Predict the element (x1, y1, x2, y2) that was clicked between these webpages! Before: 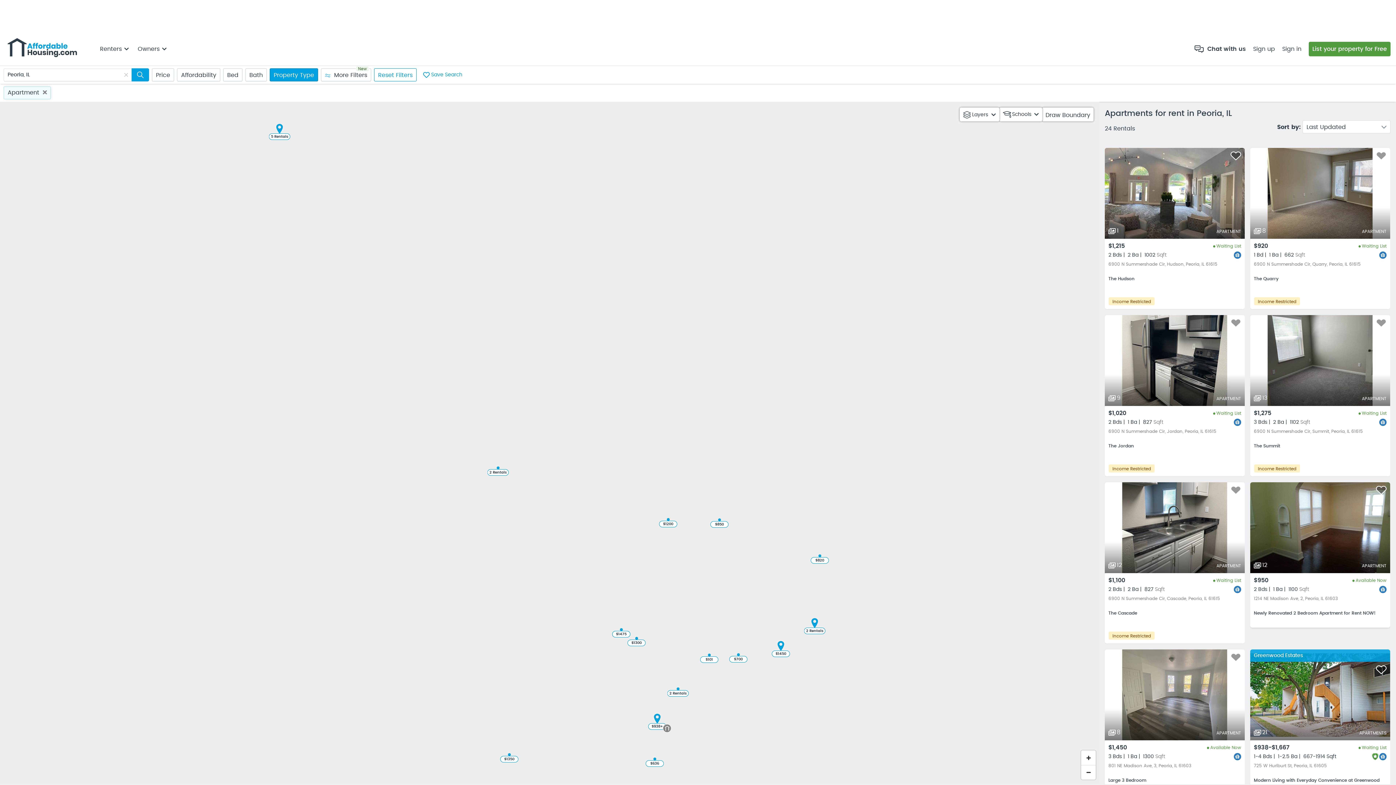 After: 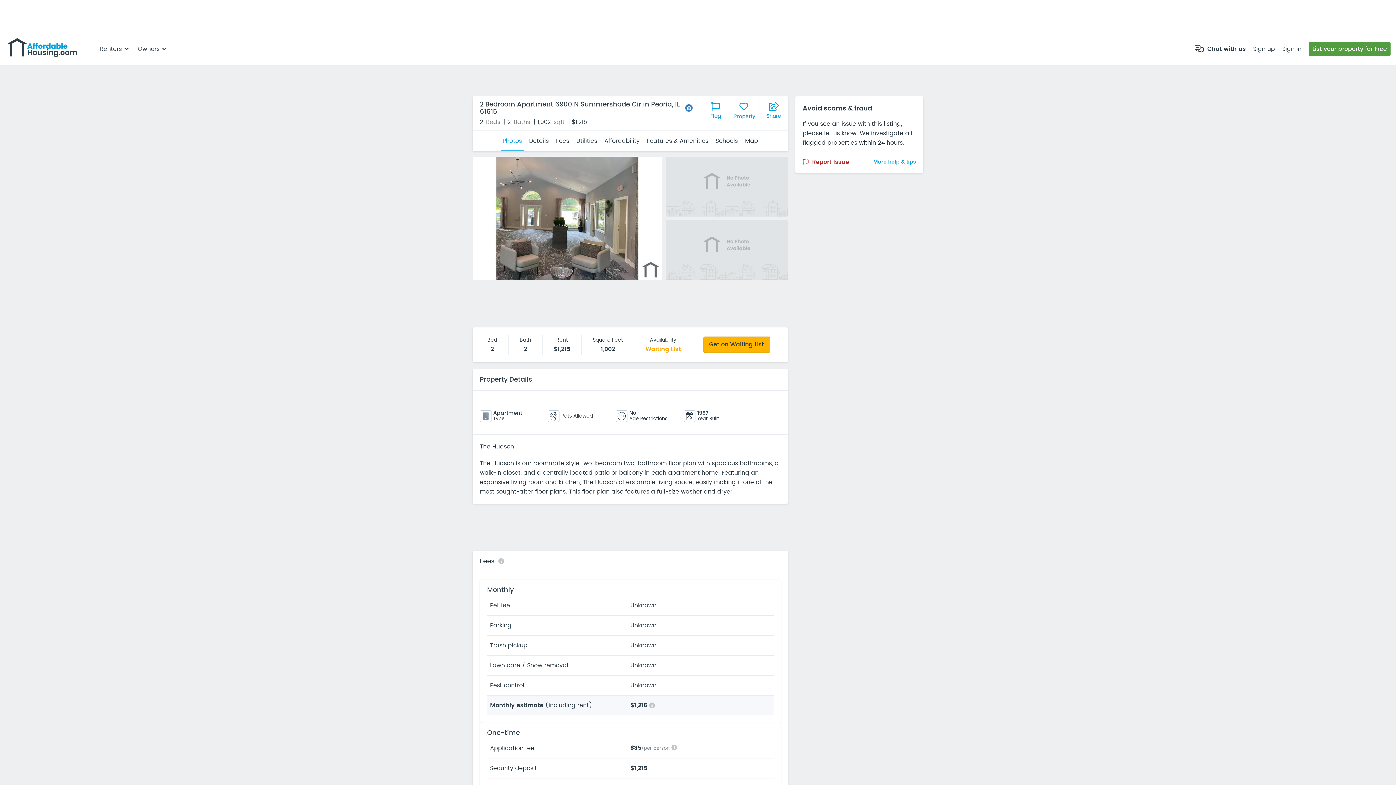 Action: bbox: (1105, 238, 1245, 275) label: $1,215
Waiting List
2 Bds | 2 Ba | 1002 Sqft
6900 N Summershade Cir, Hudson, Peoria, IL 61615